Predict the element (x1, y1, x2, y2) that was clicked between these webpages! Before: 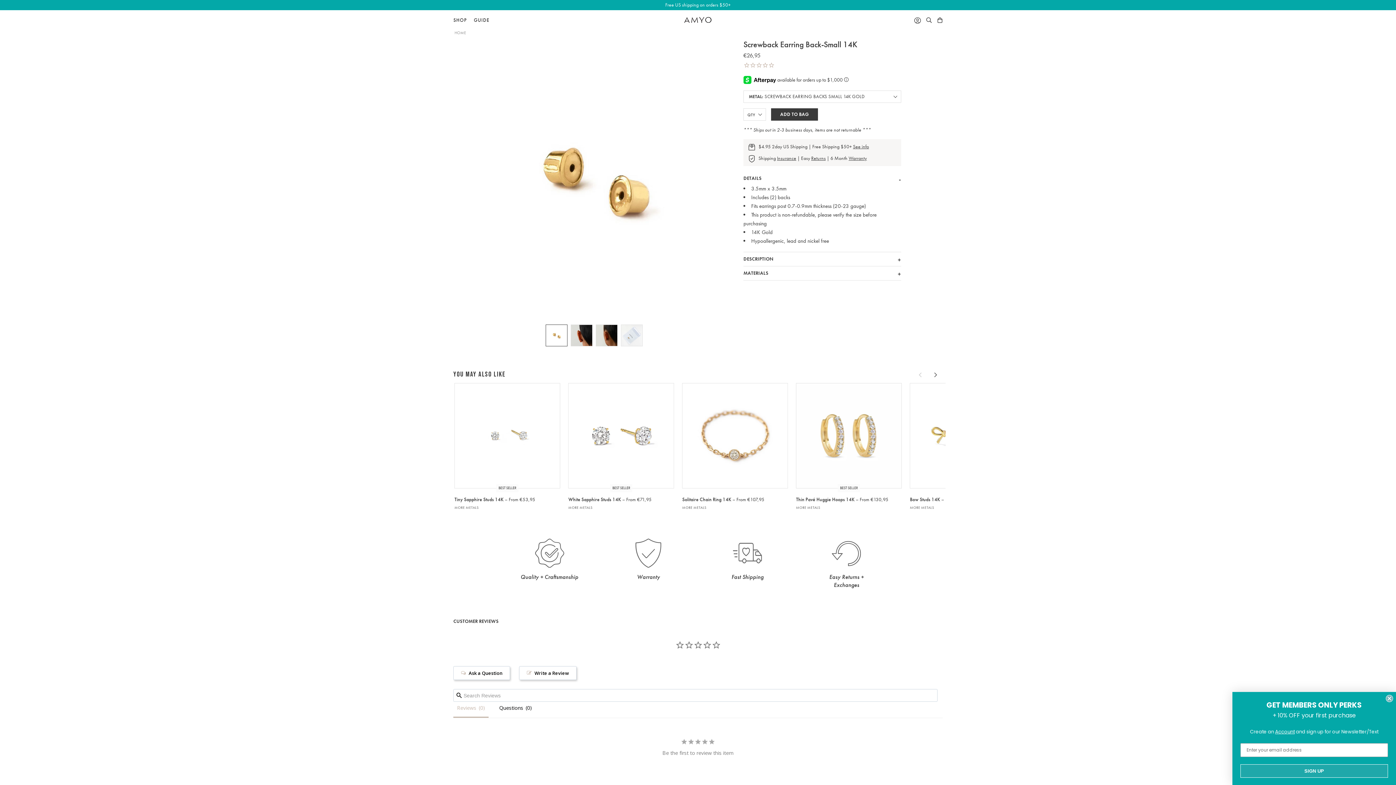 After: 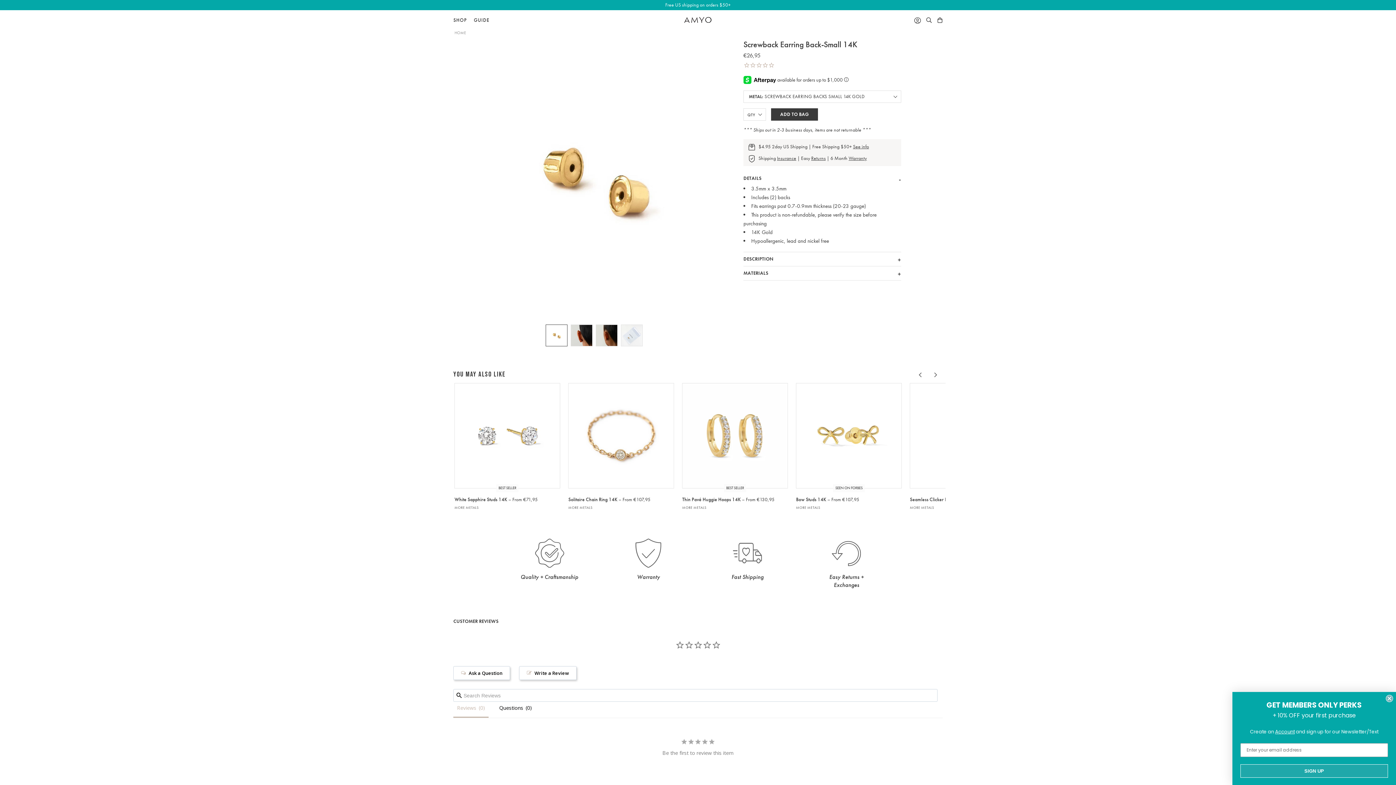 Action: label: Next bbox: (929, 367, 945, 383)